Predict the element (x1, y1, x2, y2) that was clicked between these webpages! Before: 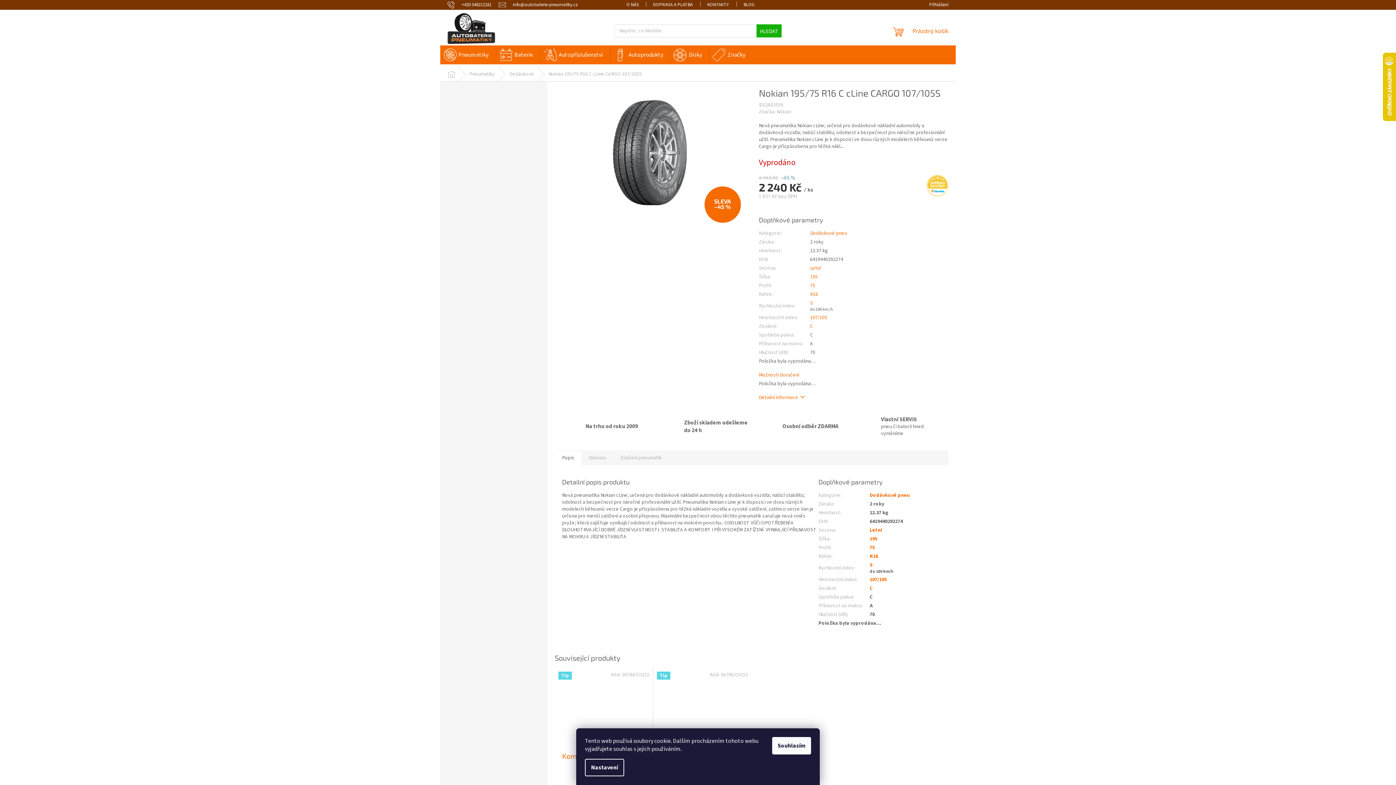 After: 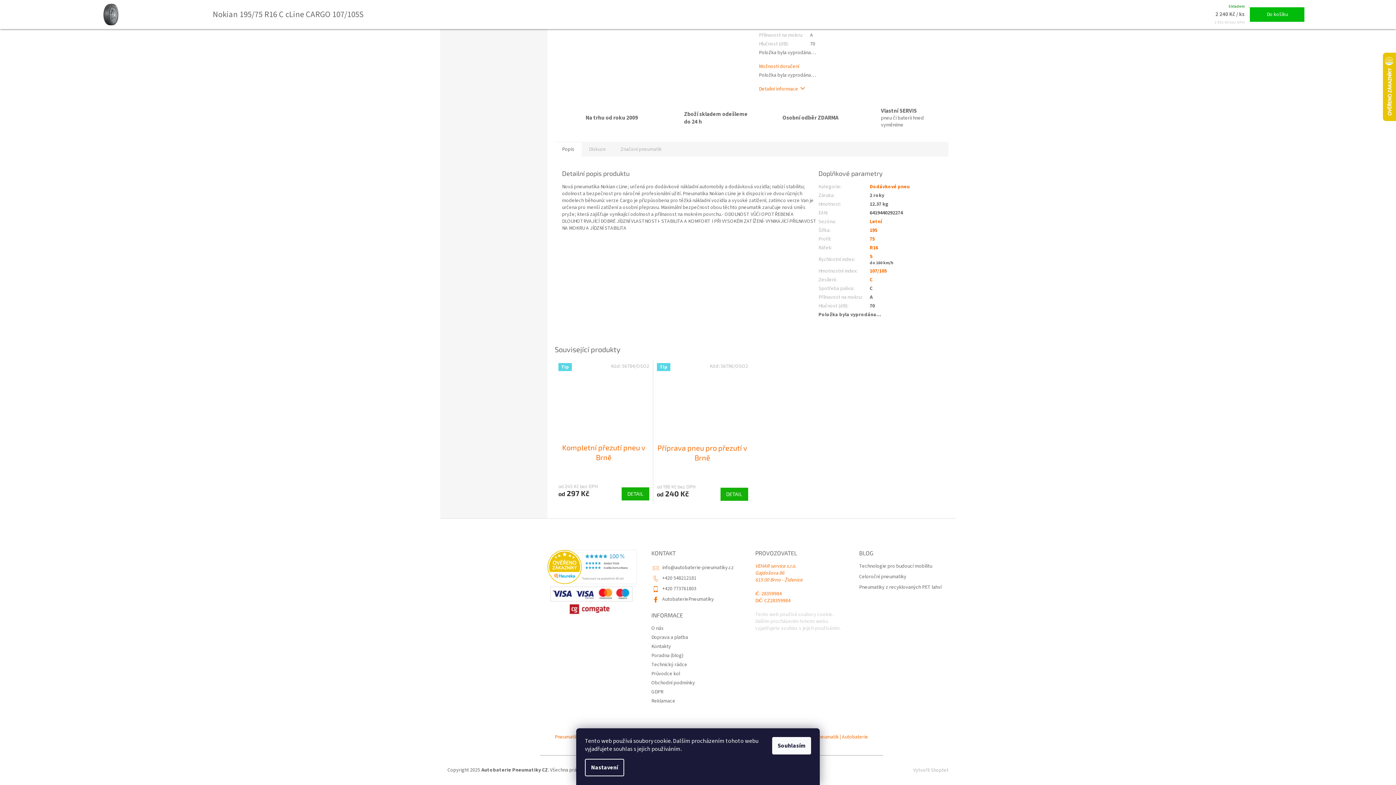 Action: label: Detailní informace bbox: (759, 394, 805, 401)